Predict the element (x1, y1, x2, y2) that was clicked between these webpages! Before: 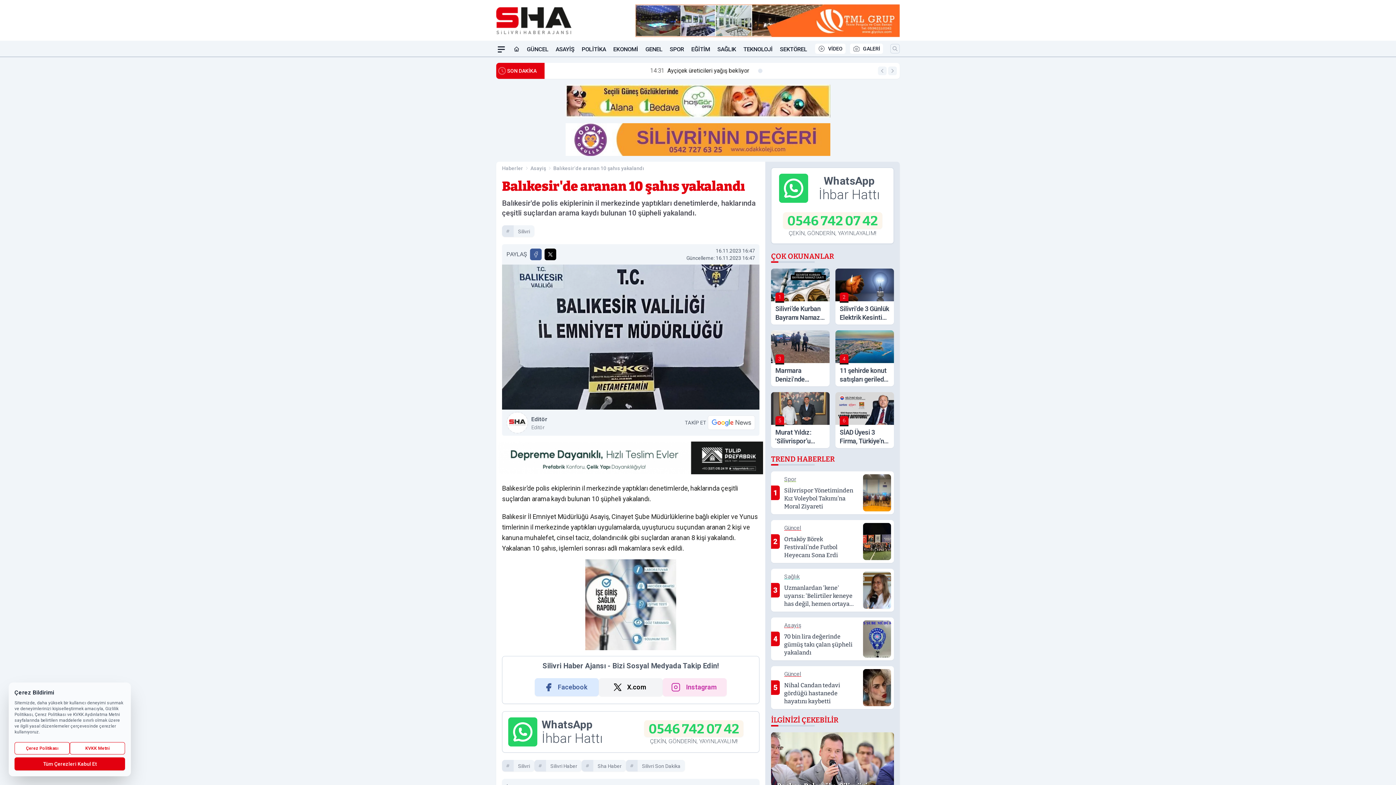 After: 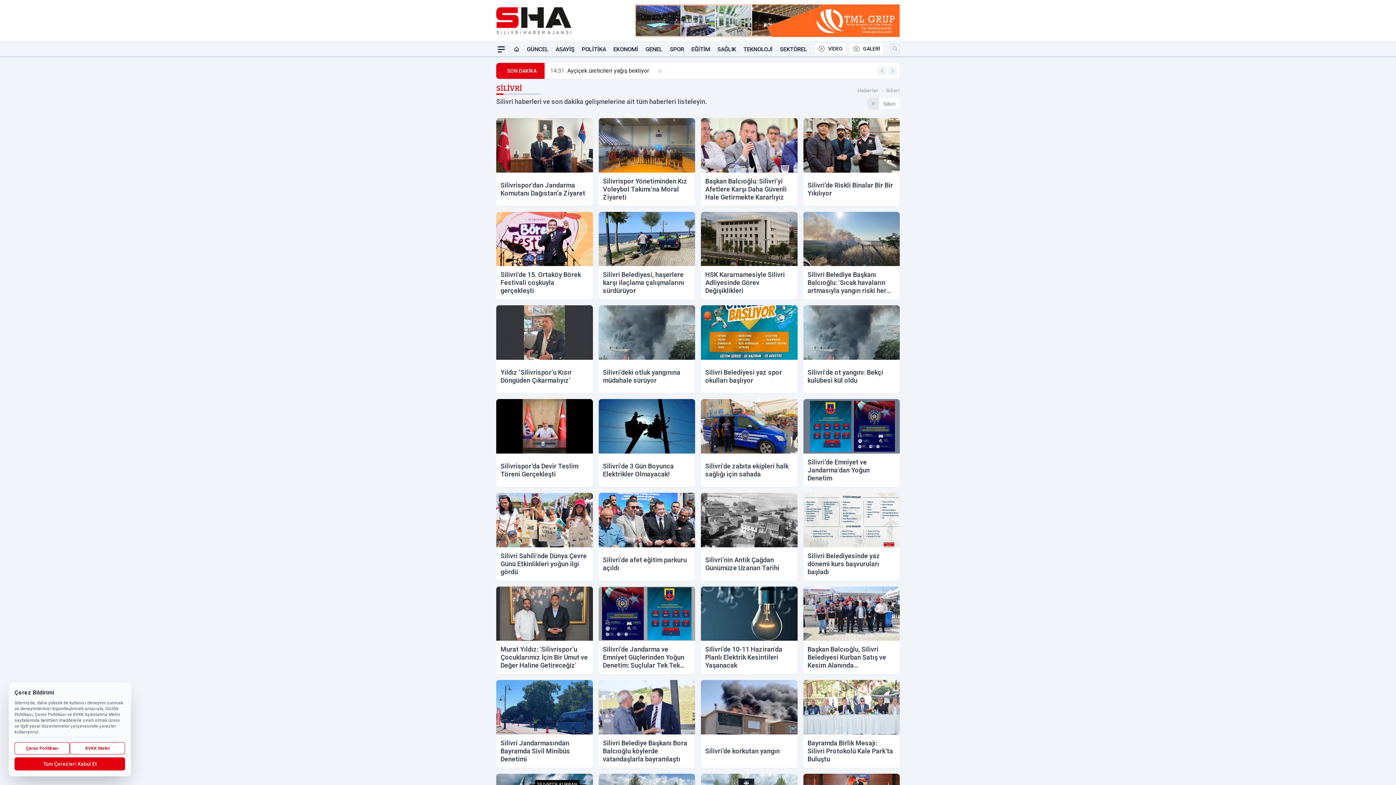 Action: label: Silivri bbox: (513, 225, 534, 236)